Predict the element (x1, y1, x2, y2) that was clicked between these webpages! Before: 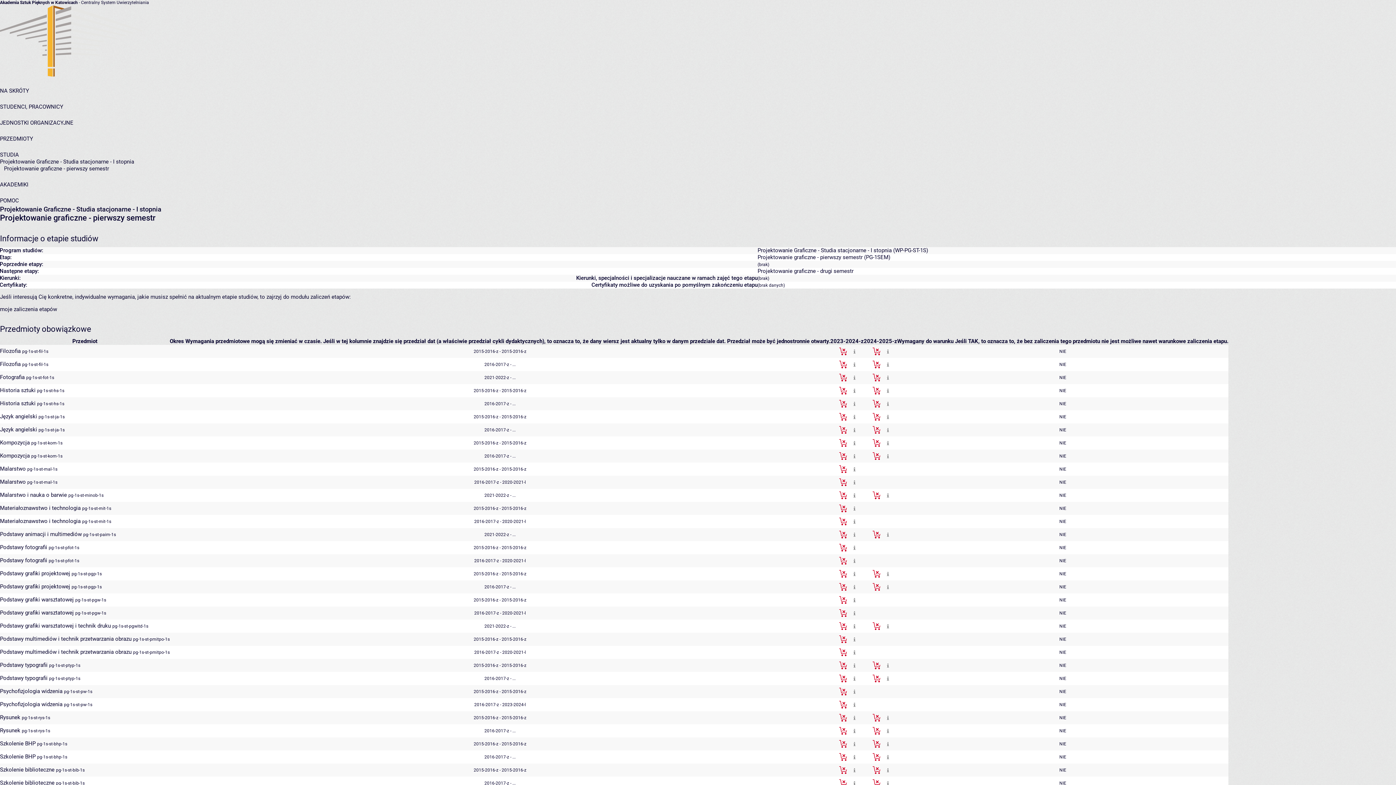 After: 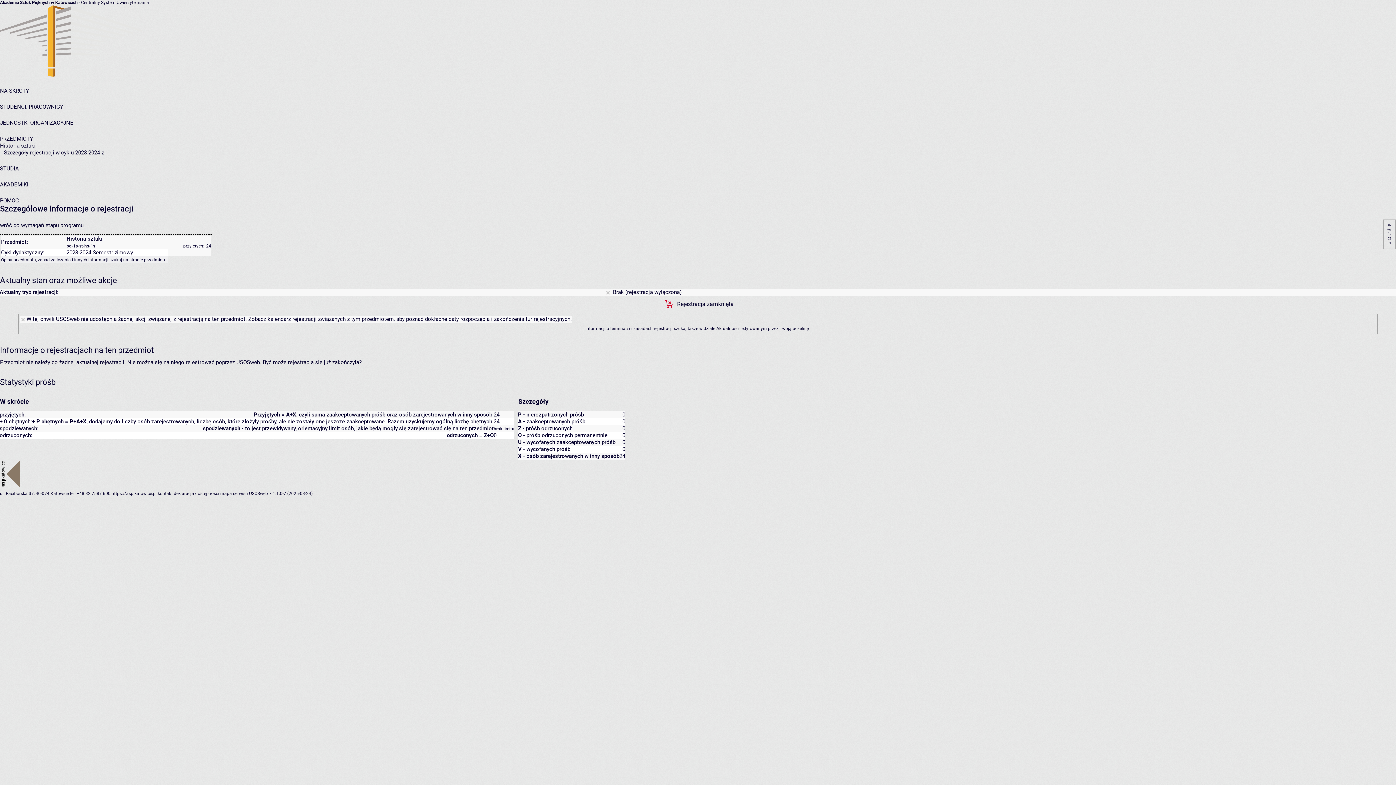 Action: bbox: (851, 387, 858, 393) label:  szczegóły... 